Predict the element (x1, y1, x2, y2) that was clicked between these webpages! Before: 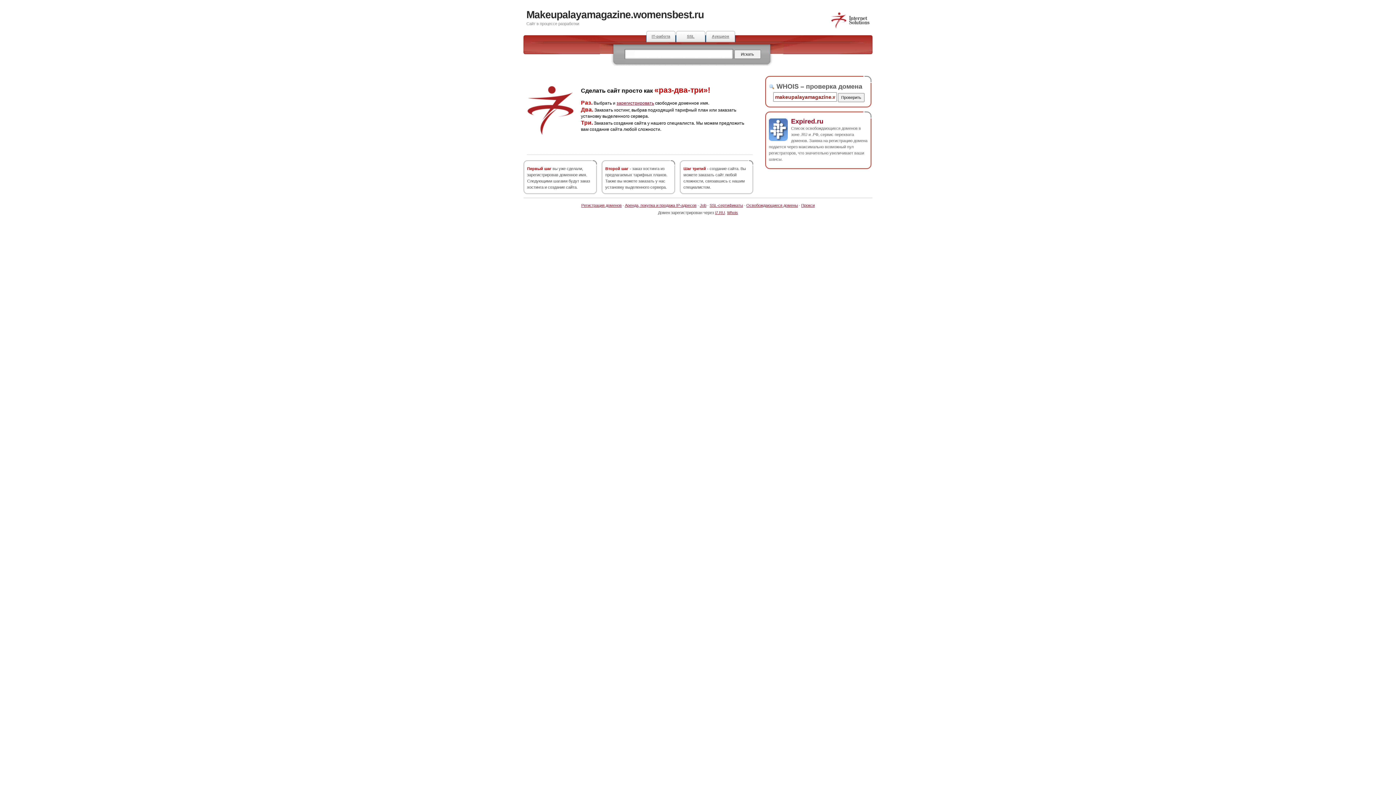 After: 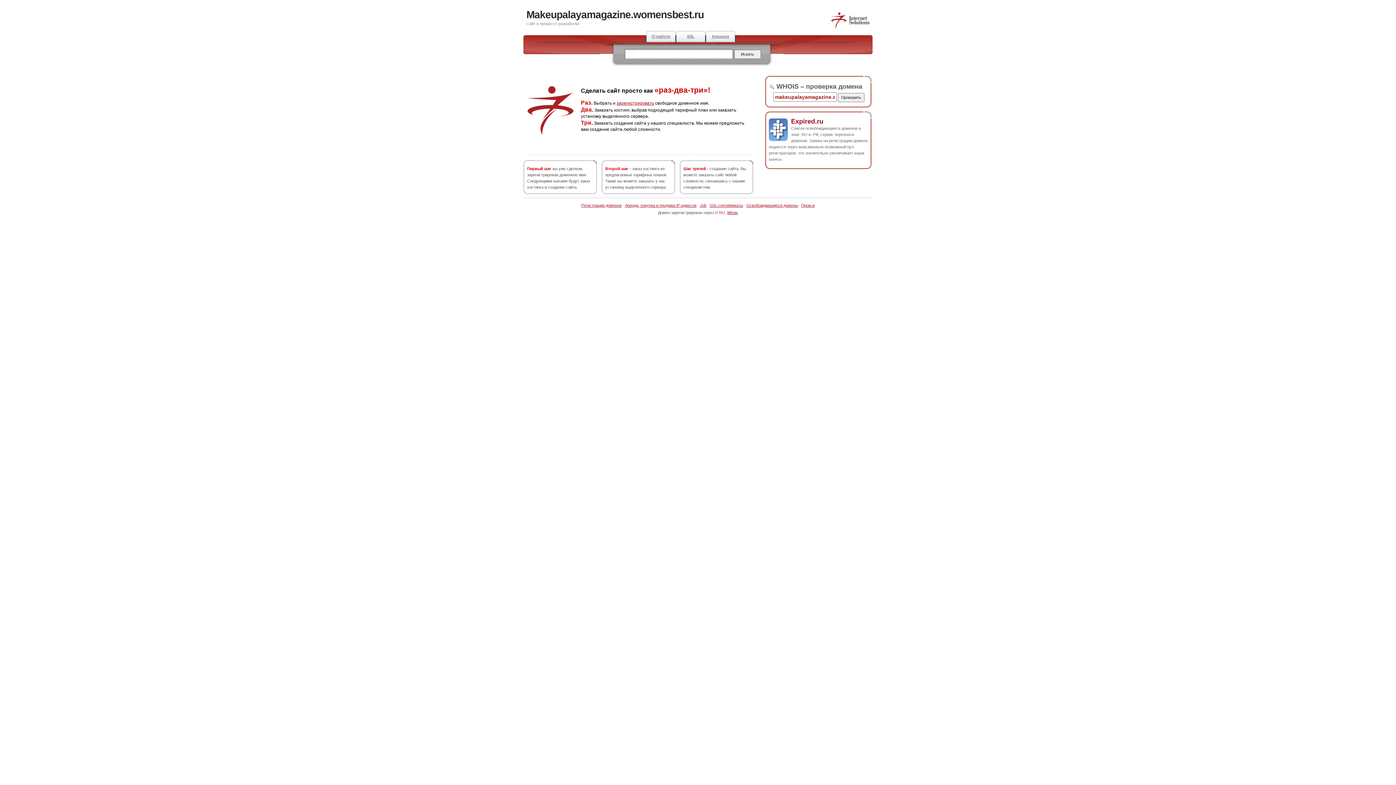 Action: bbox: (715, 210, 725, 214) label: i7.RU